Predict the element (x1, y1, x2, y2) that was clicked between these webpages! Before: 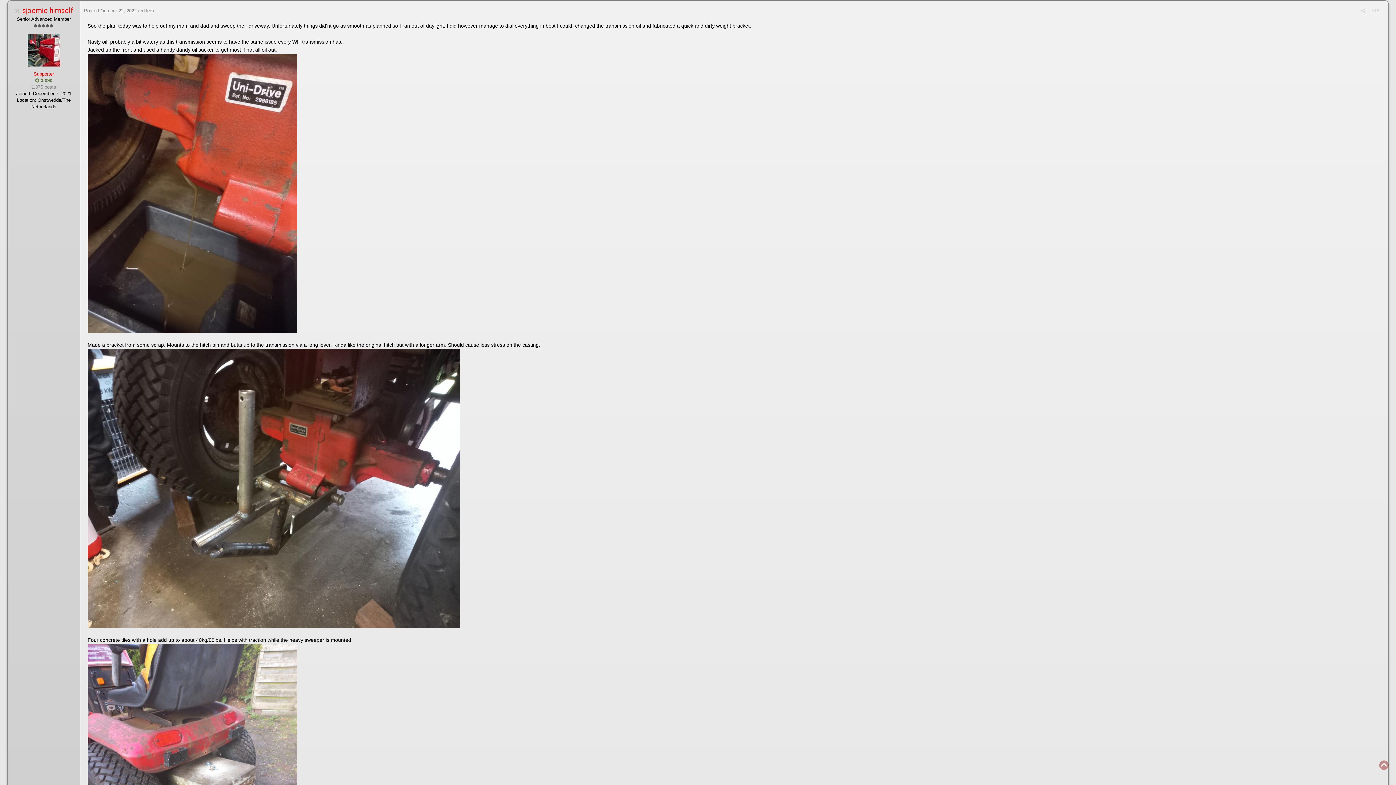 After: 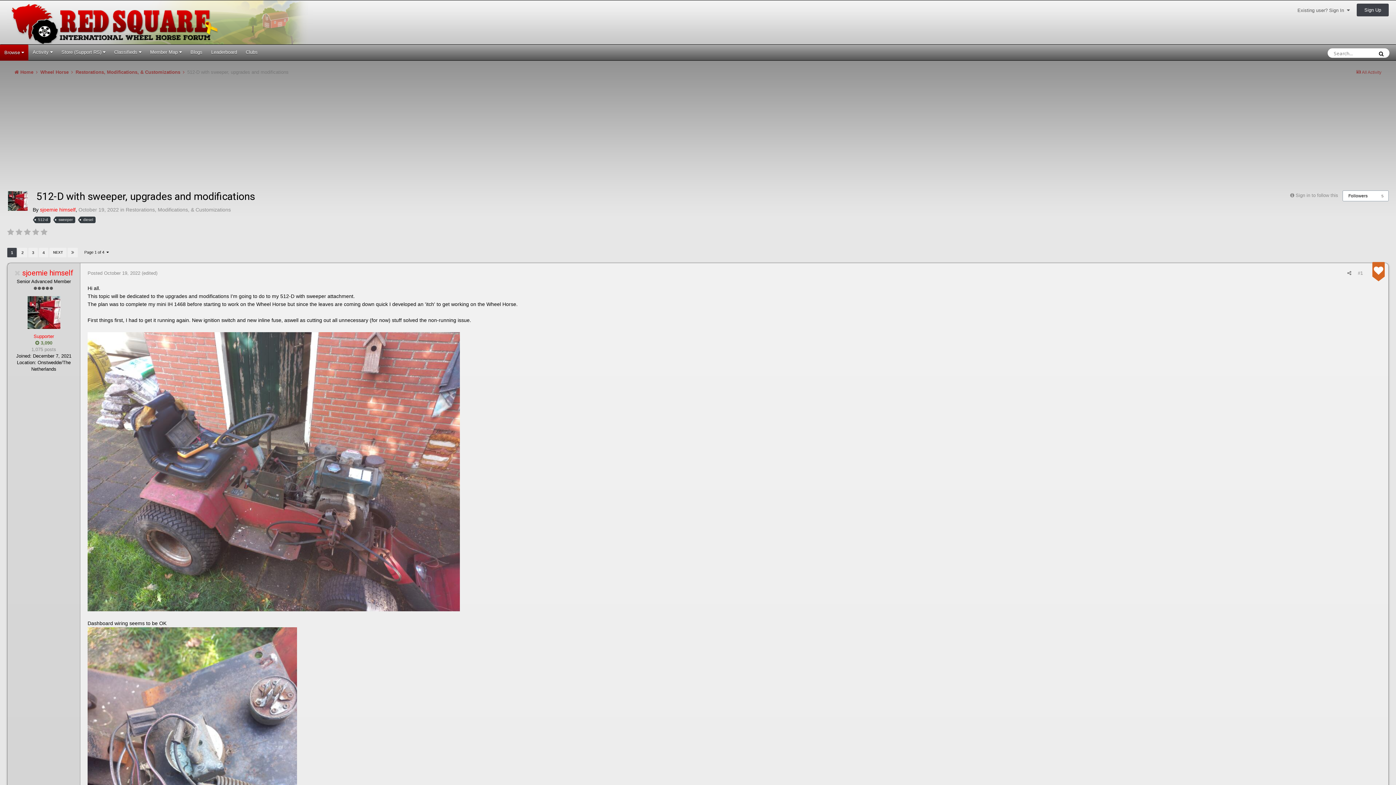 Action: bbox: (1379, 760, 1389, 770)